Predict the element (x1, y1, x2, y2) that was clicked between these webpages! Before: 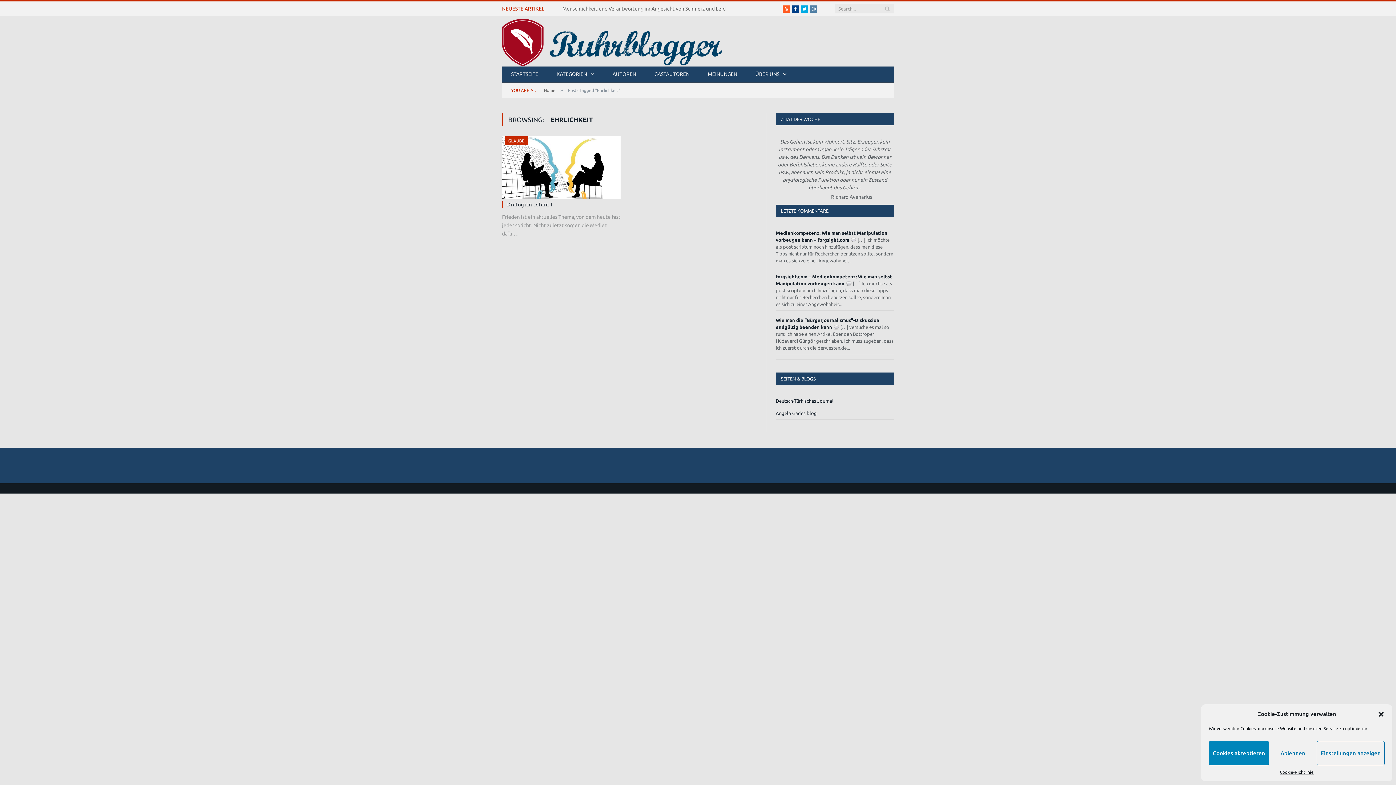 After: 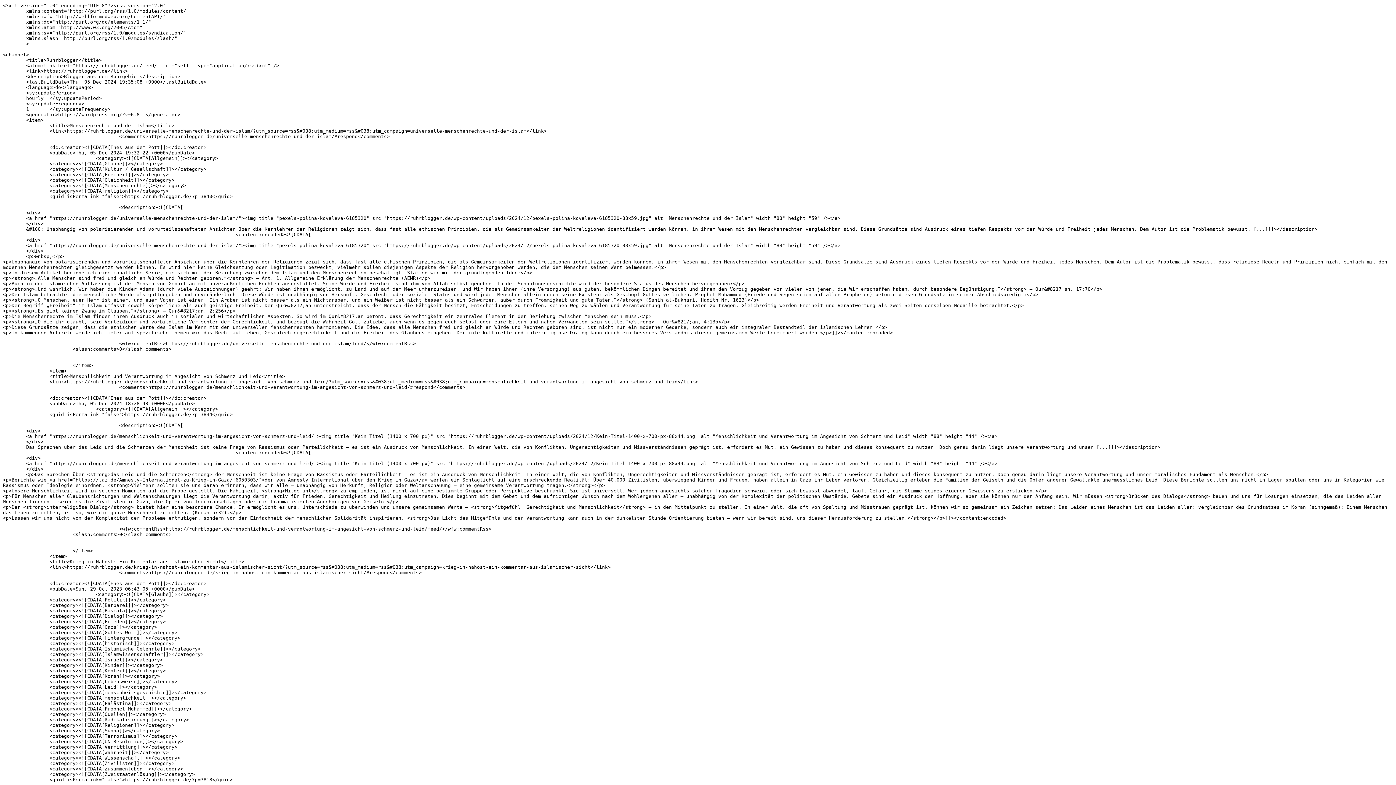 Action: bbox: (782, 5, 790, 12) label: RSS